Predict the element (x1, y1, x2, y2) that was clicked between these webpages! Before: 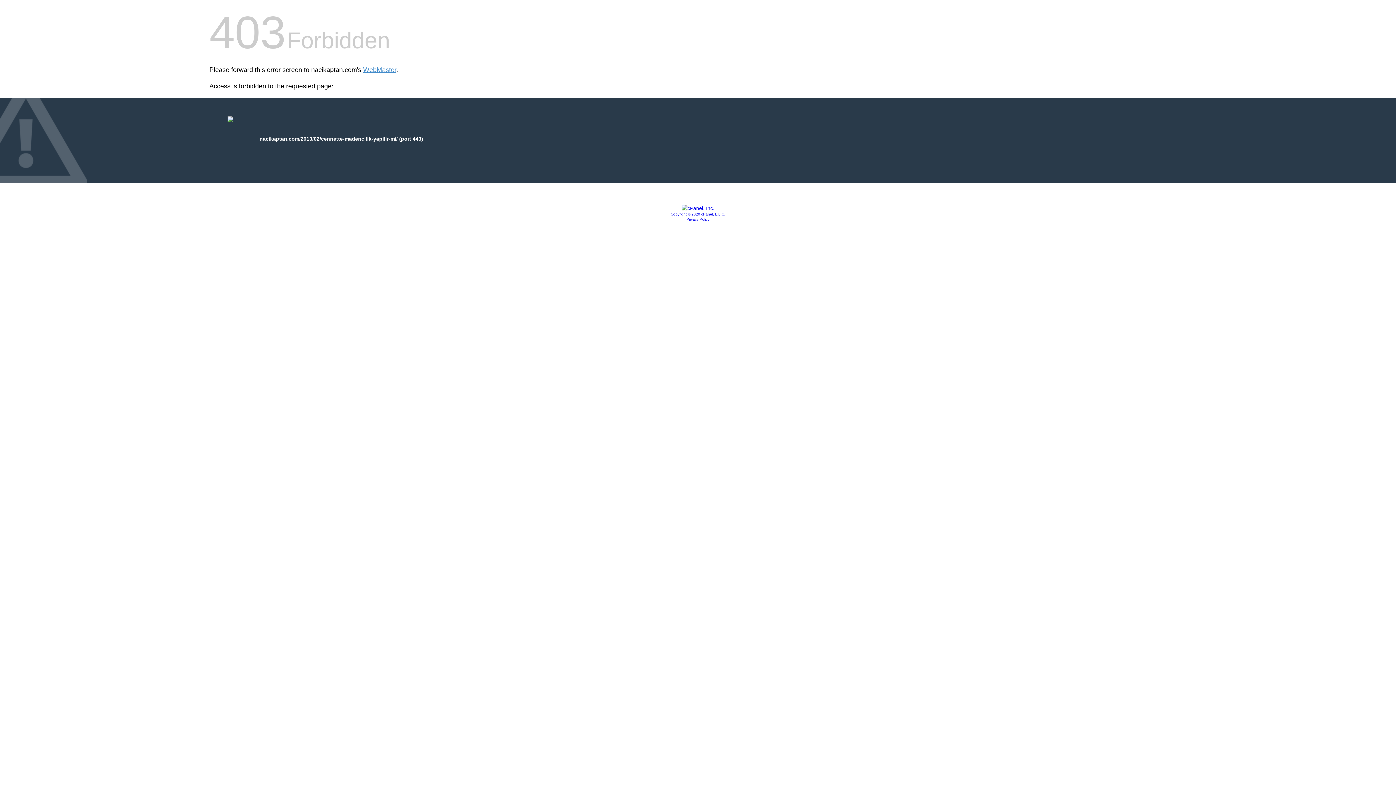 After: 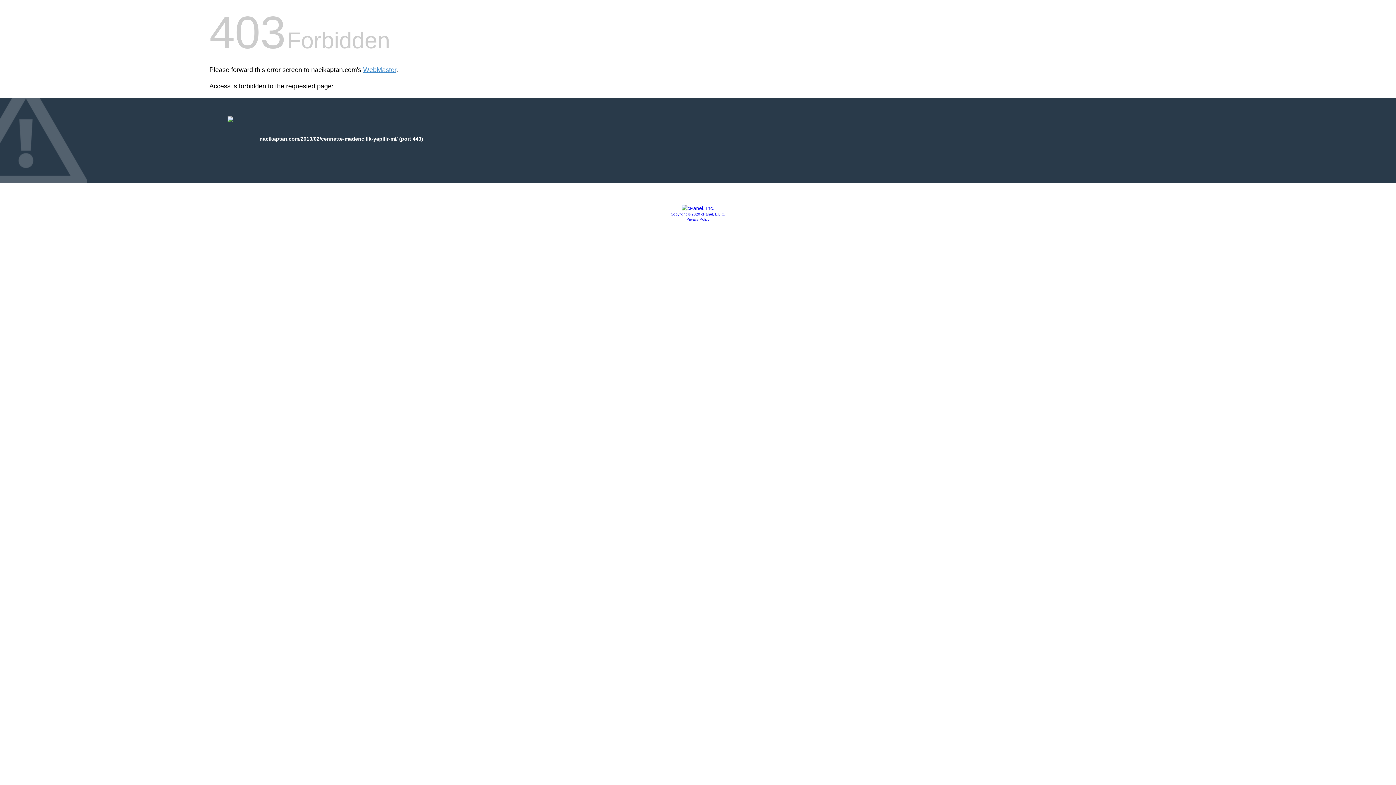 Action: bbox: (681, 205, 714, 211)